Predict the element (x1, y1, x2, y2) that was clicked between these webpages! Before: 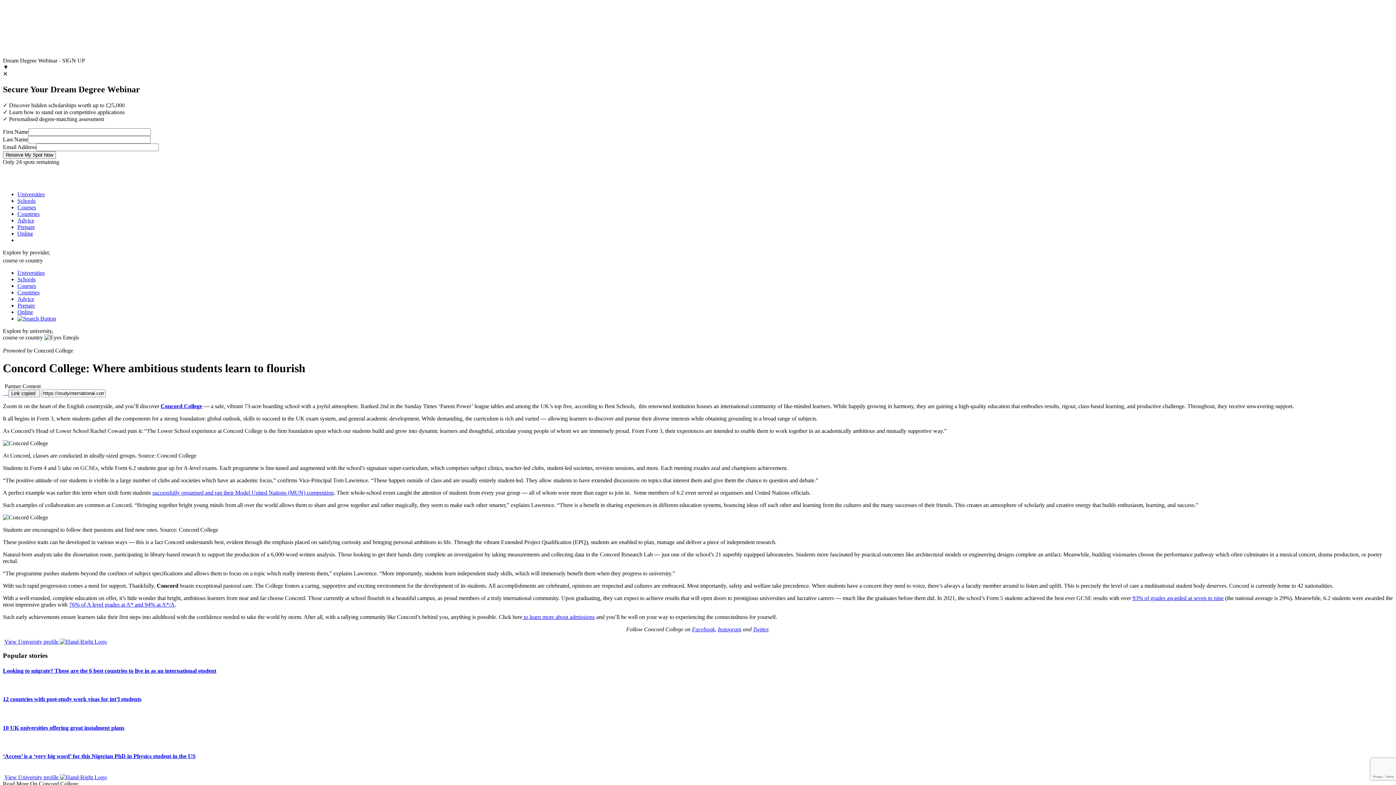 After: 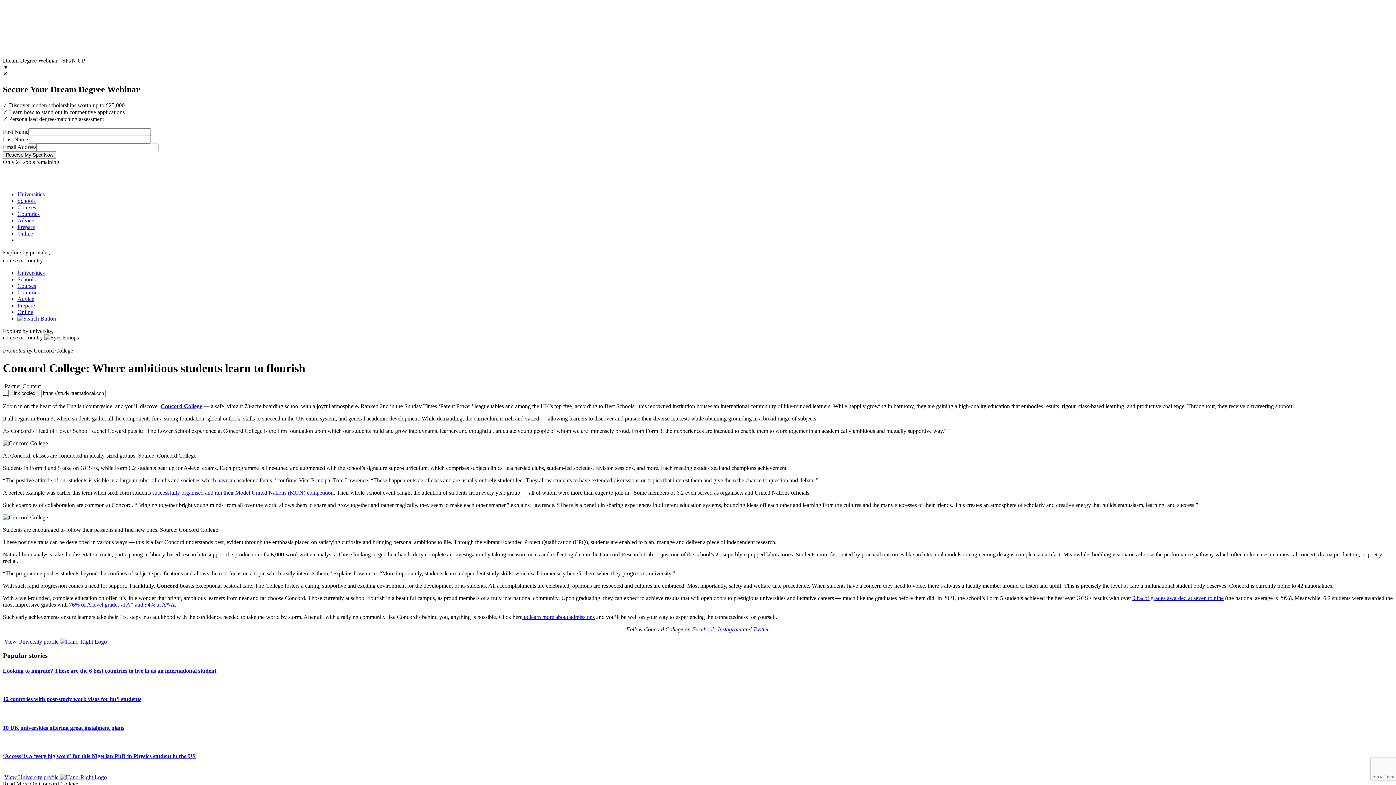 Action: bbox: (160, 403, 202, 409) label: Concord College